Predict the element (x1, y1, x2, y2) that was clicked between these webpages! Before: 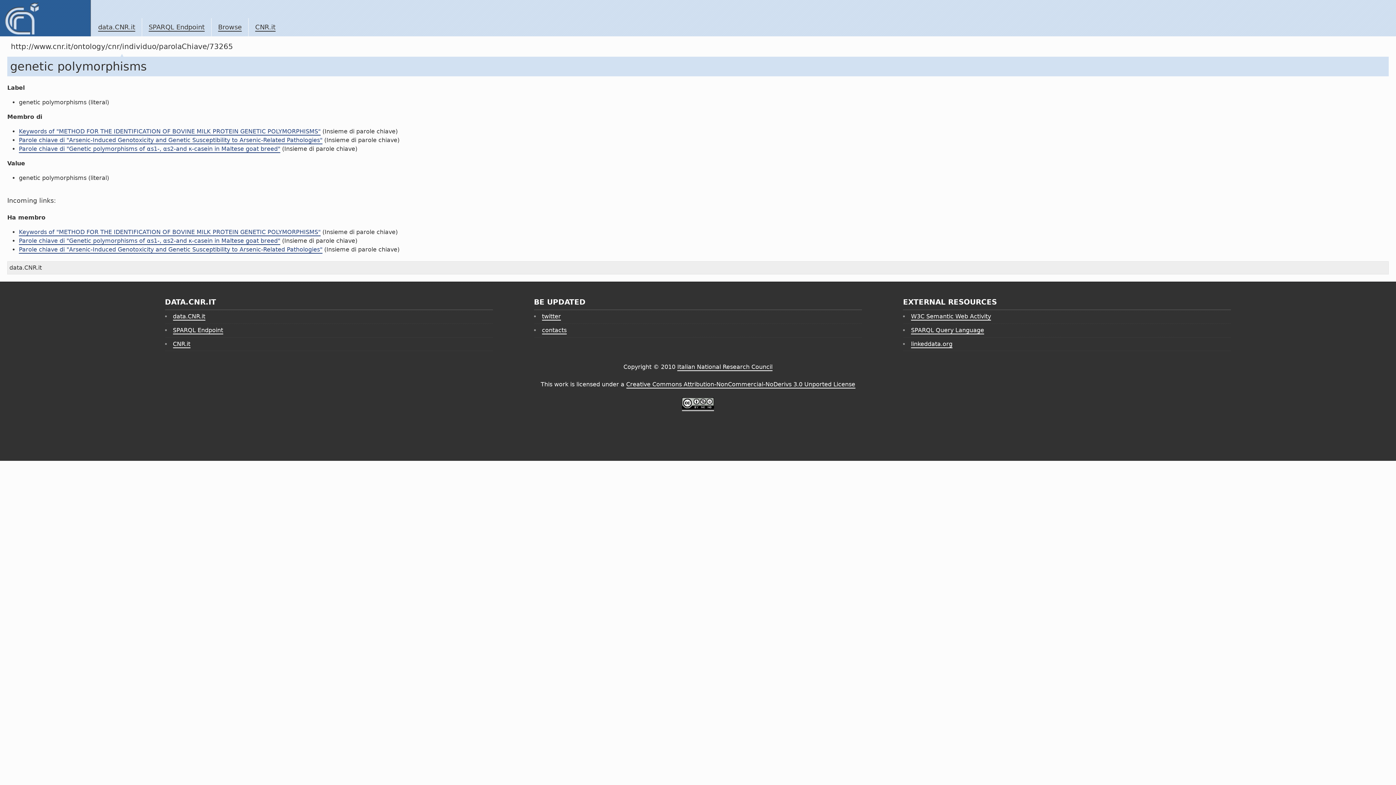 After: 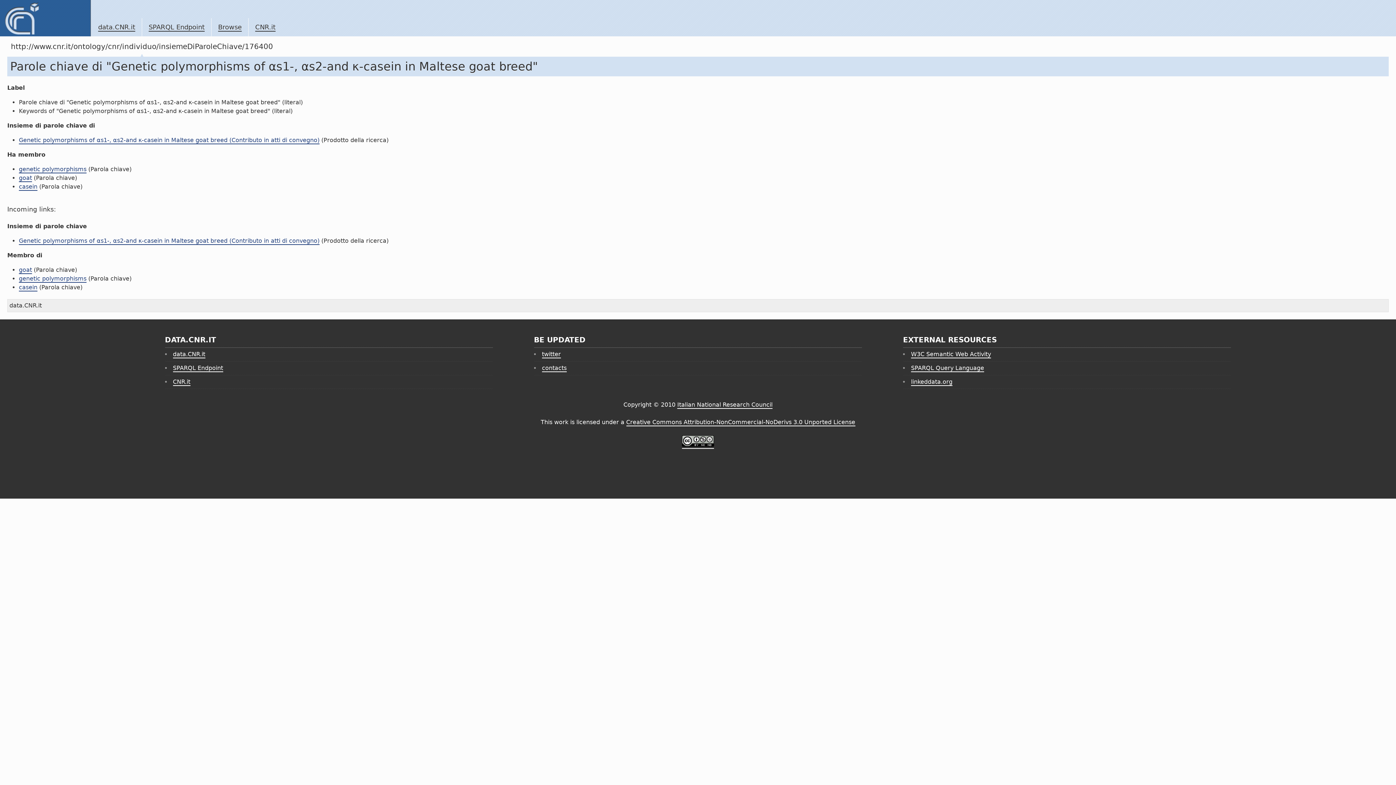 Action: label: Parole chiave di "Genetic polymorphisms of αs1-, αs2-and κ-casein in Maltese goat breed" bbox: (18, 145, 280, 153)